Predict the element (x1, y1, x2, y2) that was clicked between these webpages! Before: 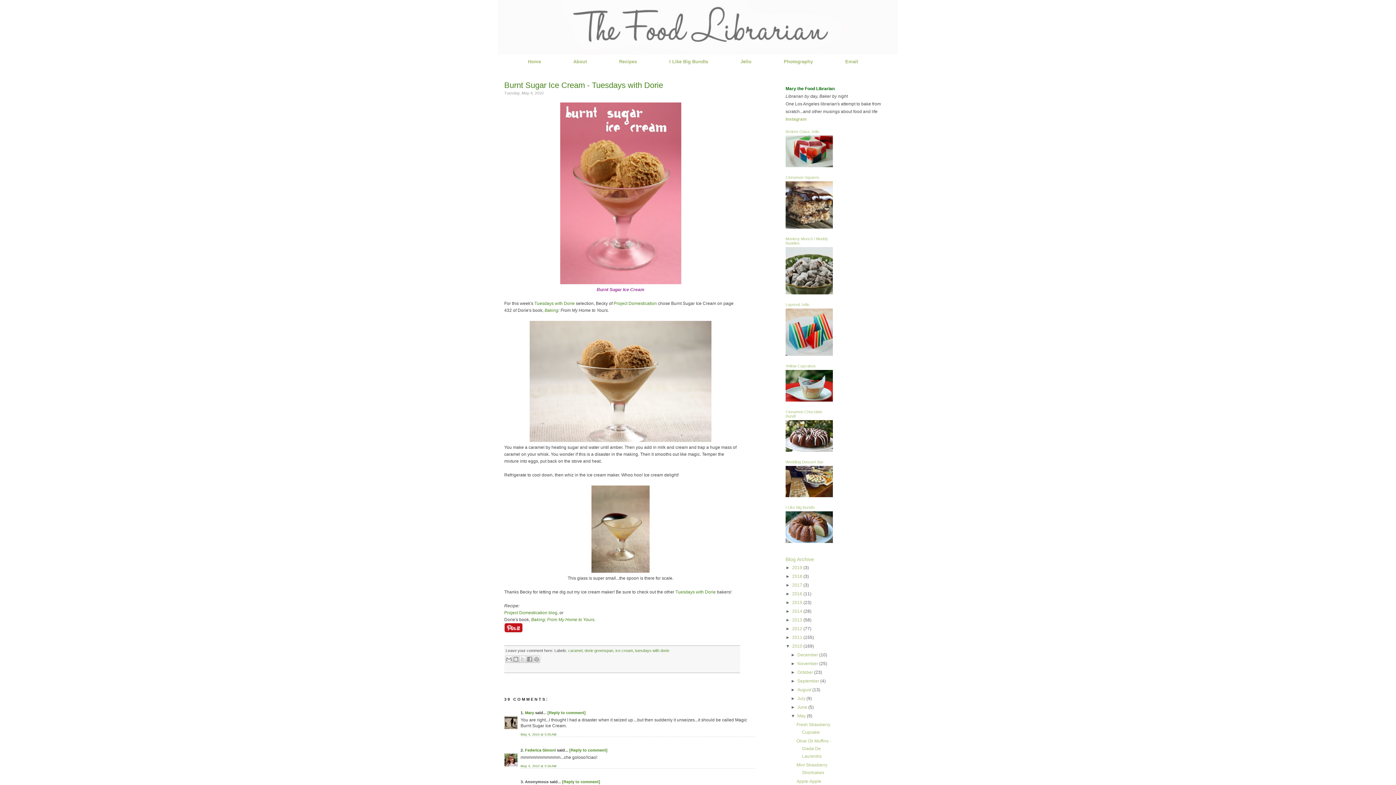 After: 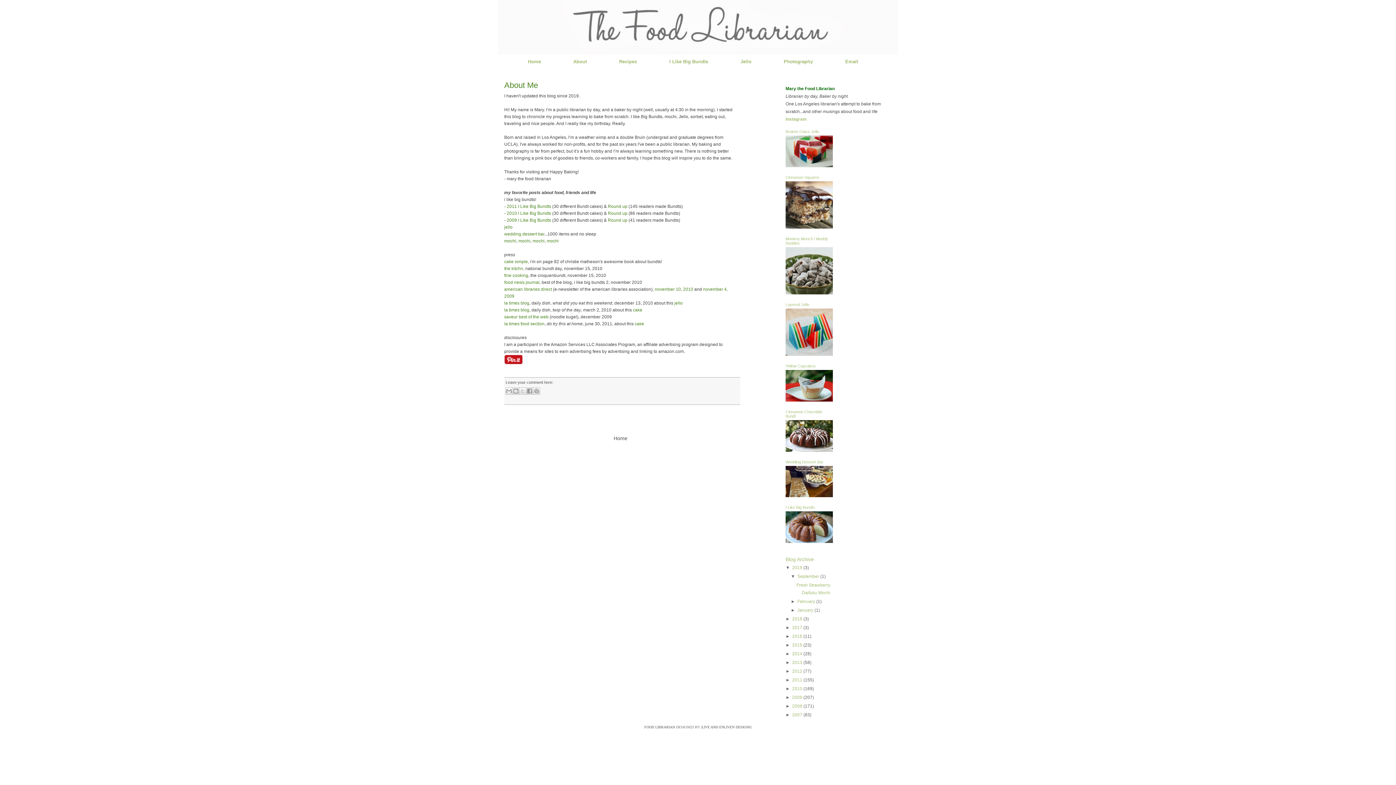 Action: bbox: (570, 54, 589, 65) label: About